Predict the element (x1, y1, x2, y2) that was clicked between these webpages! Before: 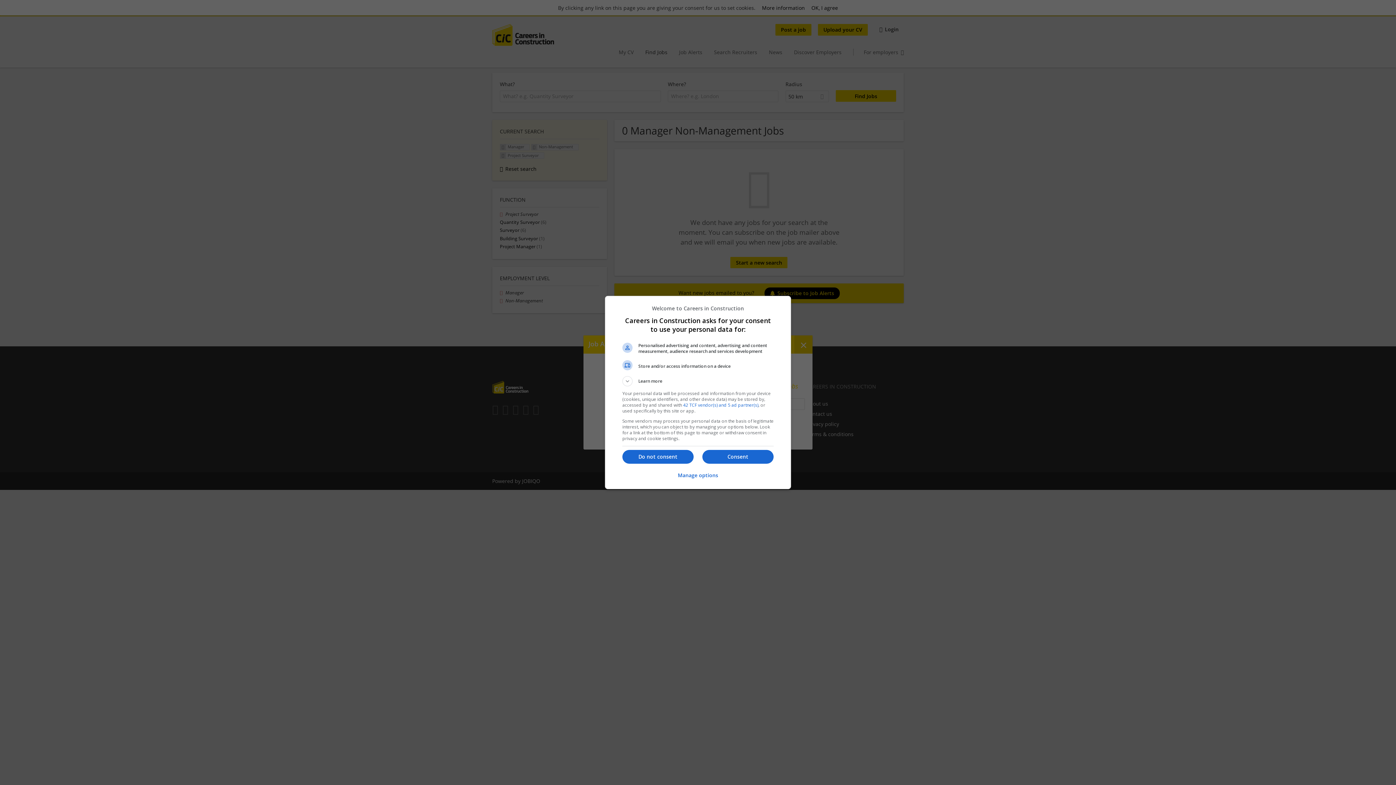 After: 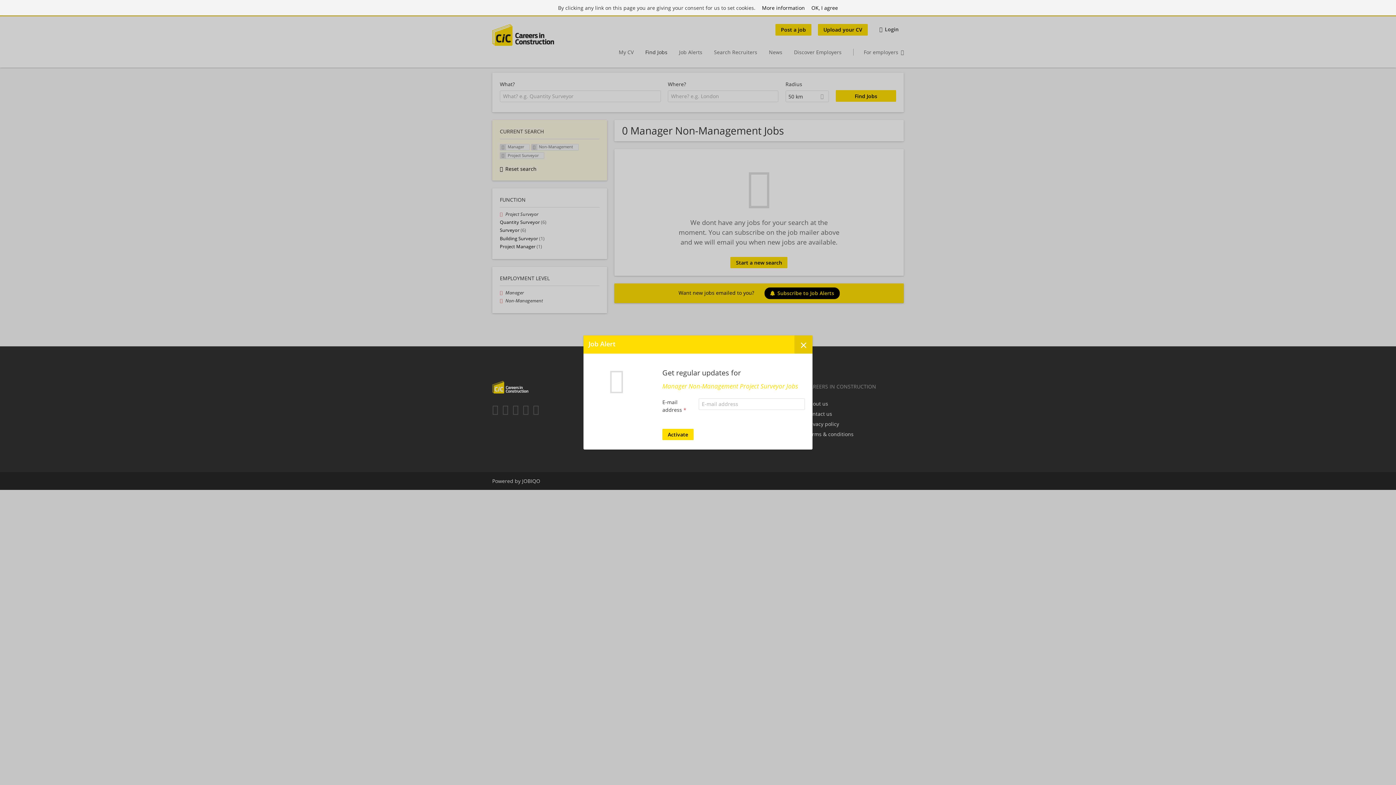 Action: label: Do not consent bbox: (622, 450, 693, 464)